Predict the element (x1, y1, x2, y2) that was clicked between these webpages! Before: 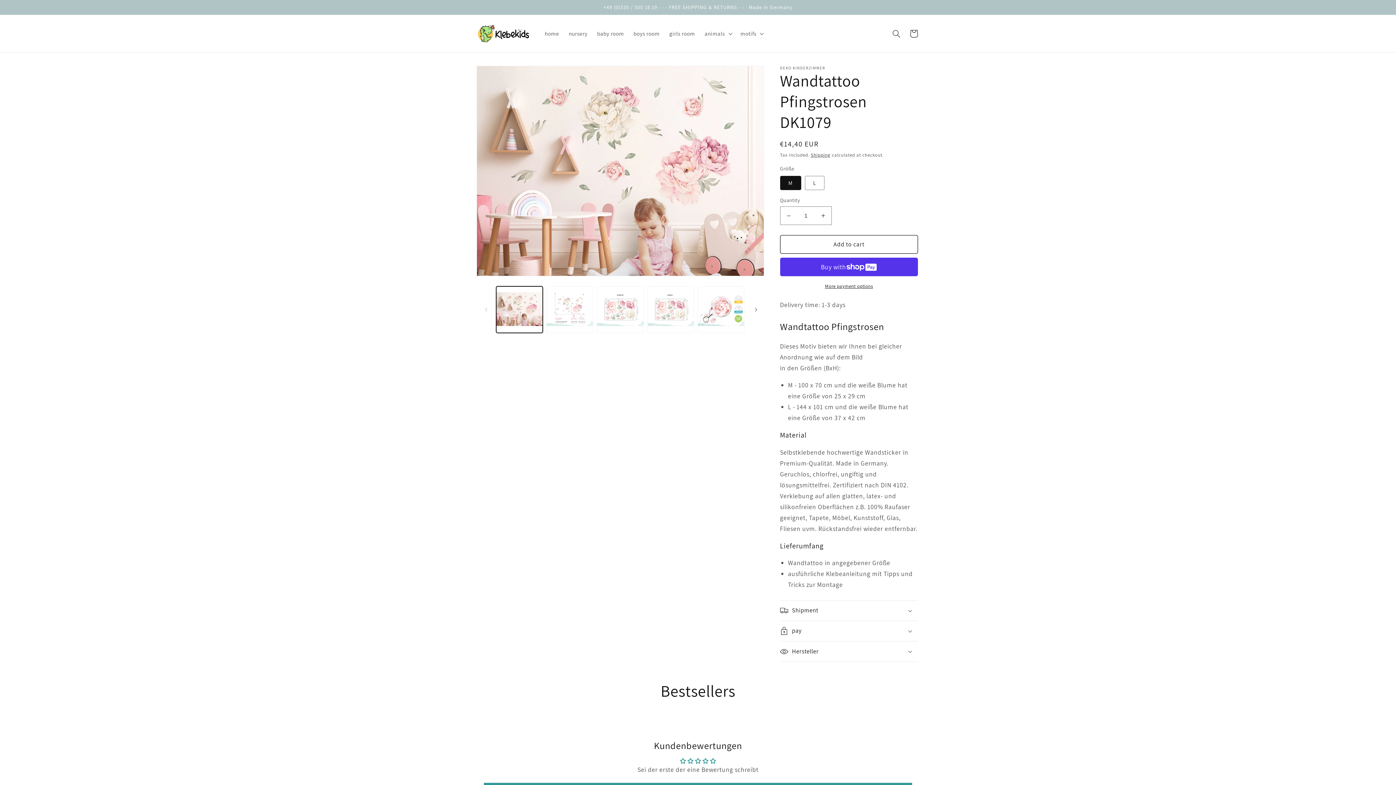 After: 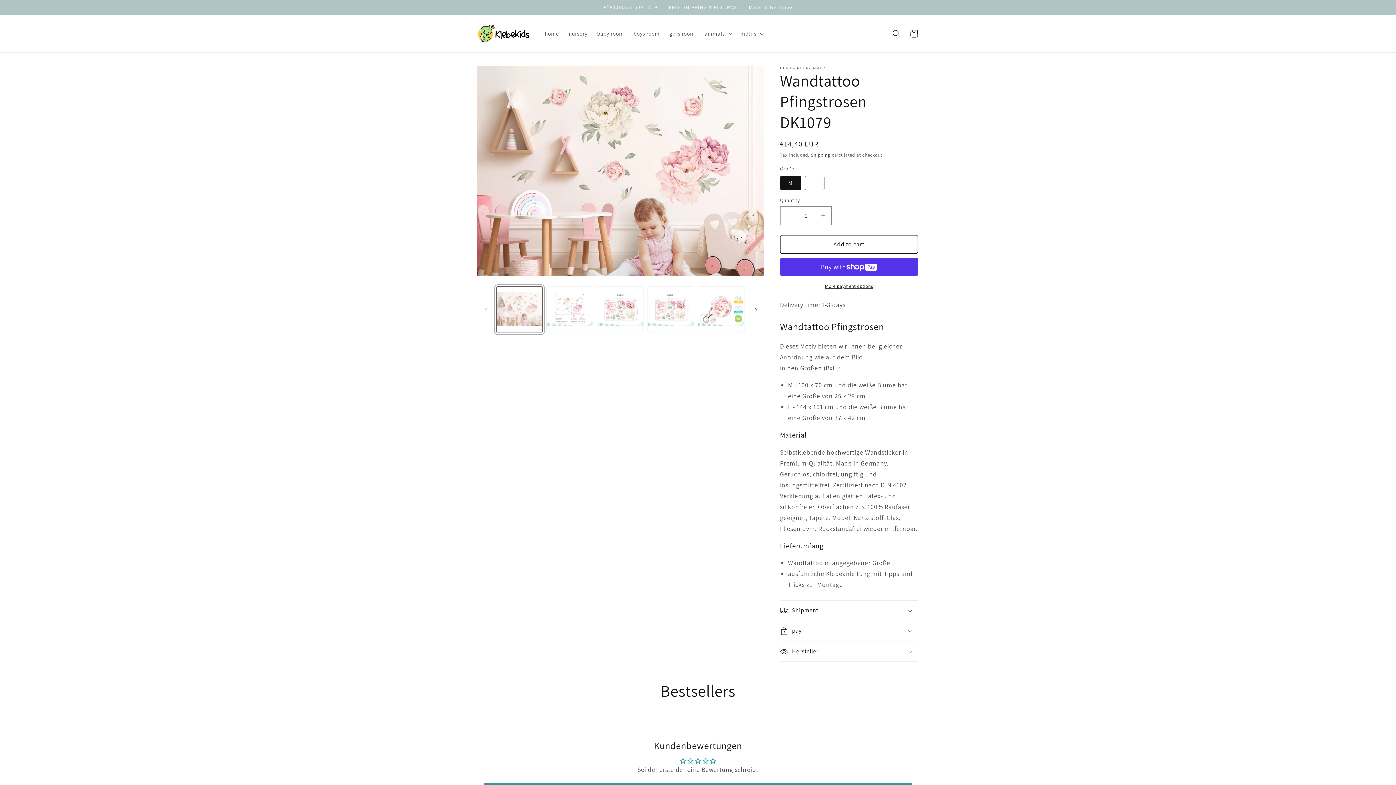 Action: label: Load image 1 in gallery view bbox: (496, 286, 542, 333)